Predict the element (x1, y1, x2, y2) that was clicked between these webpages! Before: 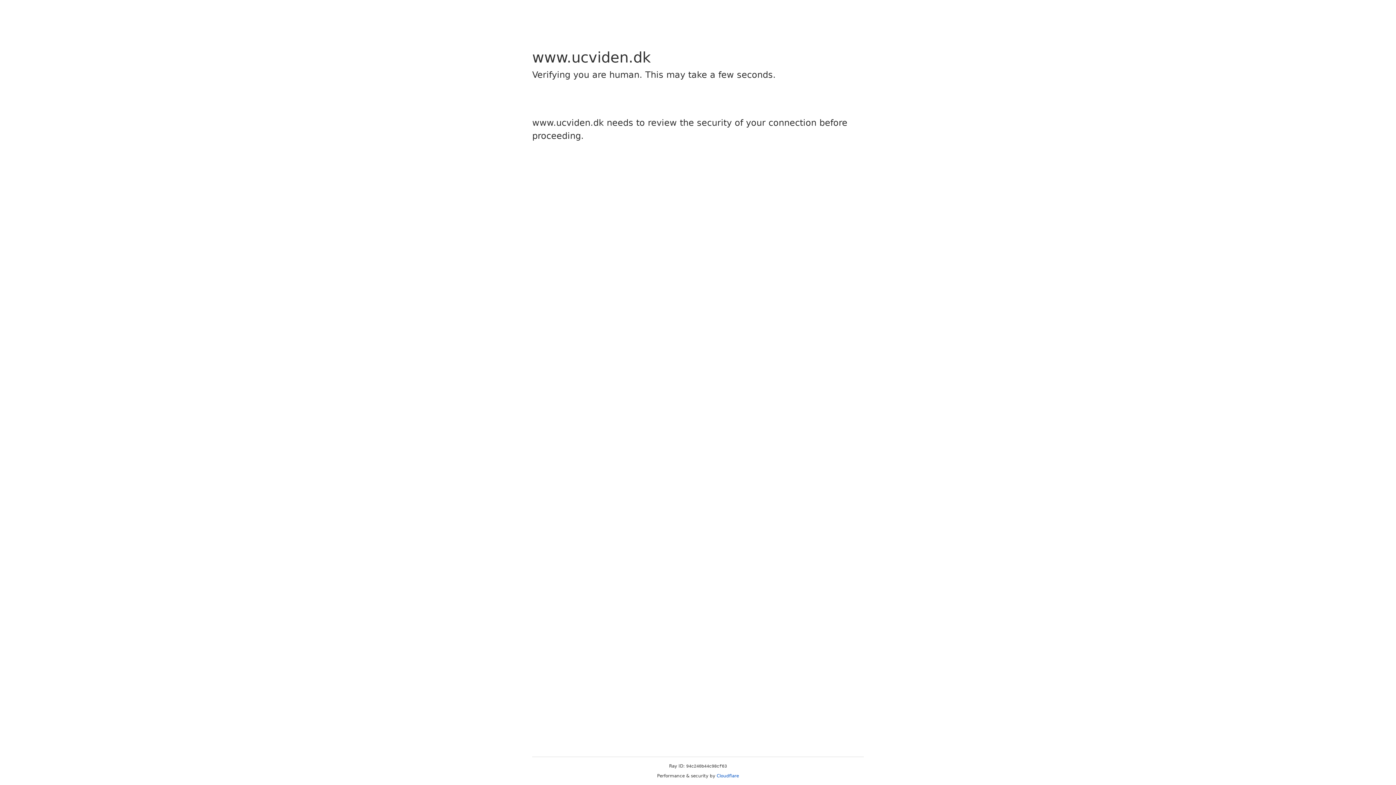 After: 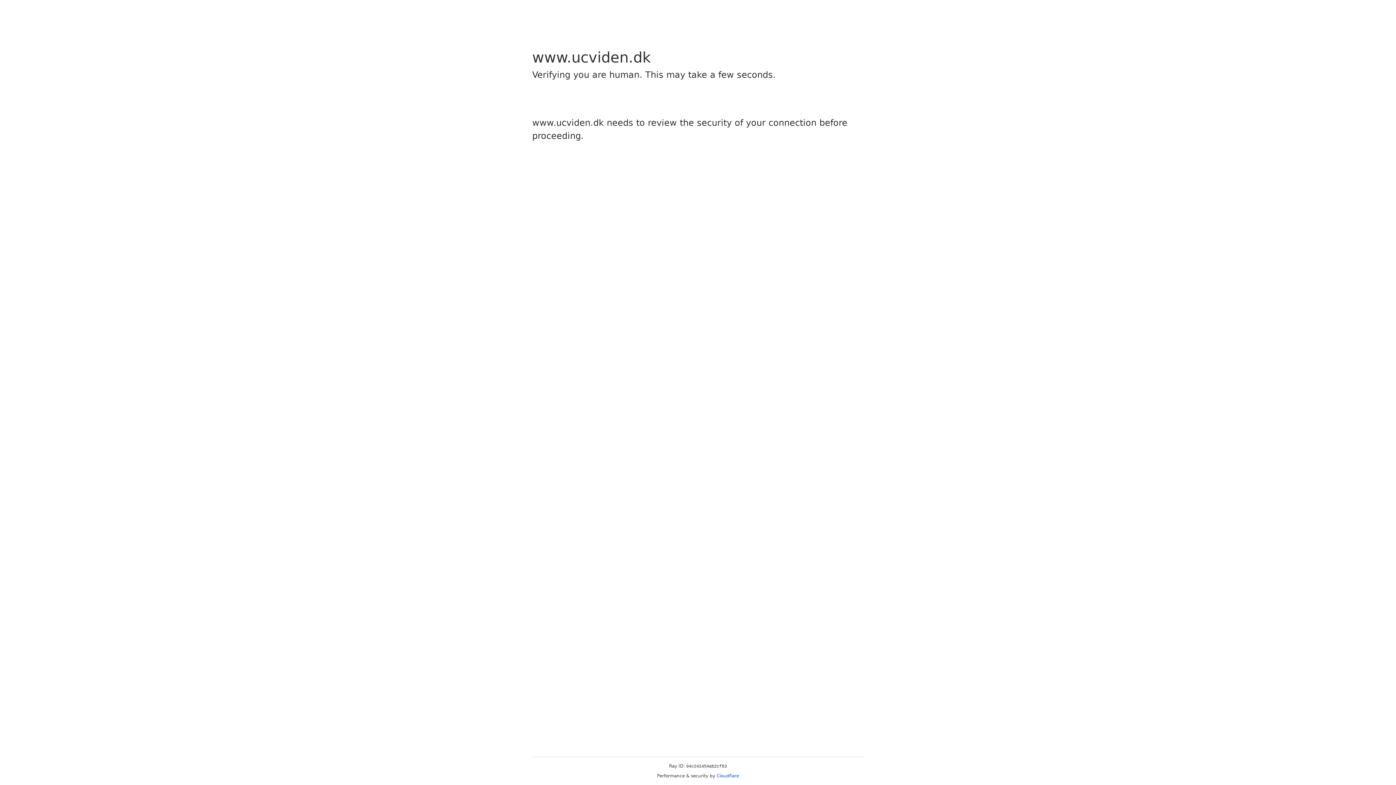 Action: bbox: (716, 773, 739, 778) label: Cloudflare